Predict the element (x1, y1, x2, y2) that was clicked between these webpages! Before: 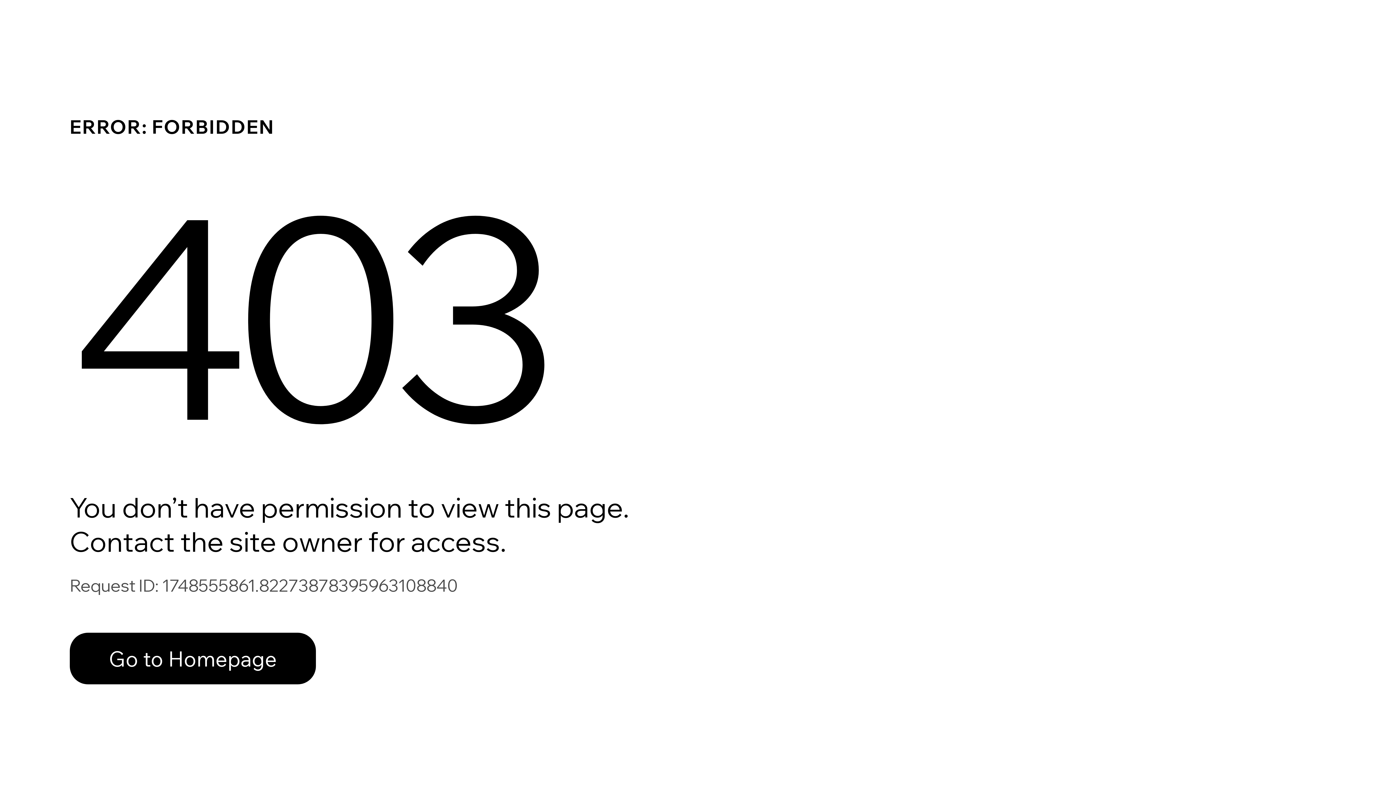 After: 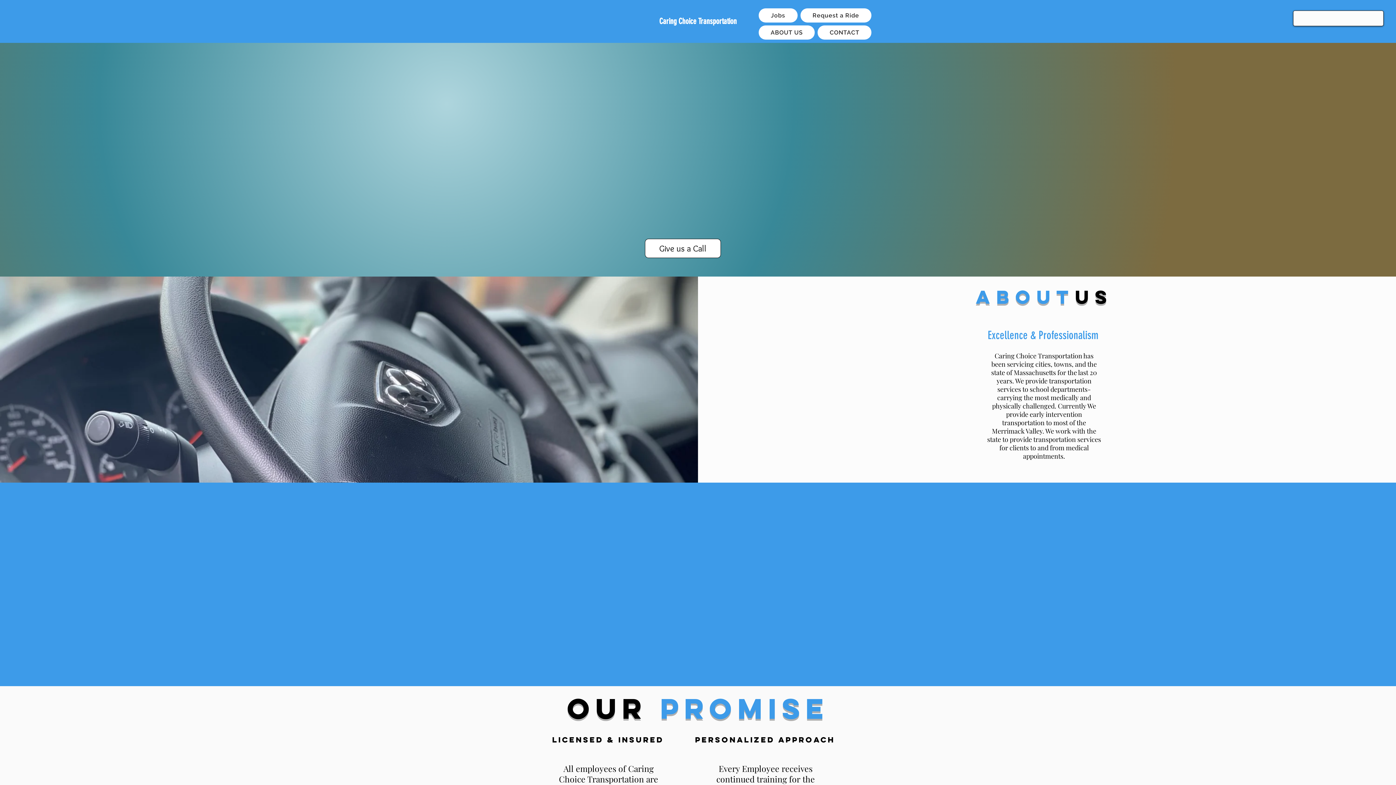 Action: label: Go to Homepage bbox: (69, 617, 768, 694)